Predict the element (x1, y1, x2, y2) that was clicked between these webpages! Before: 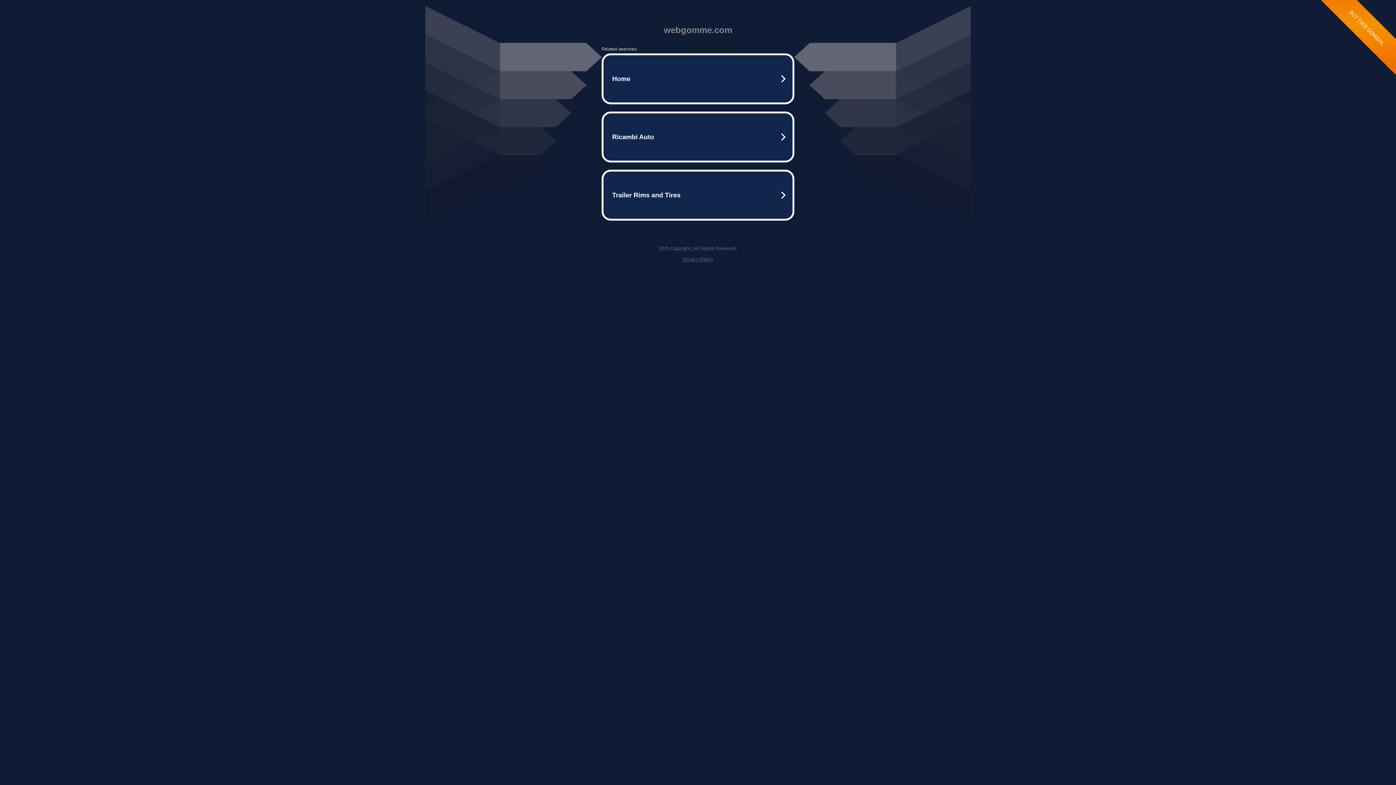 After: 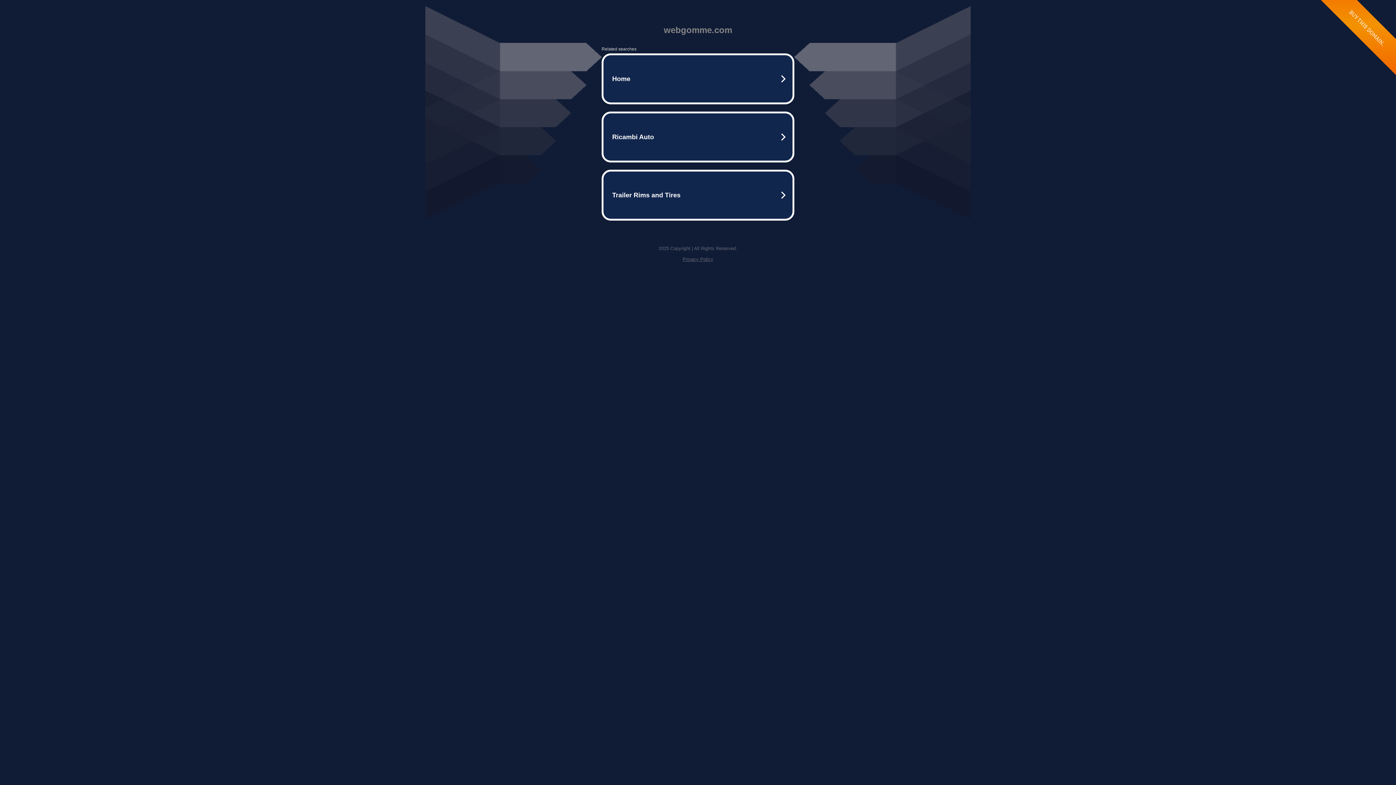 Action: label: Privacy Policy bbox: (682, 256, 713, 262)